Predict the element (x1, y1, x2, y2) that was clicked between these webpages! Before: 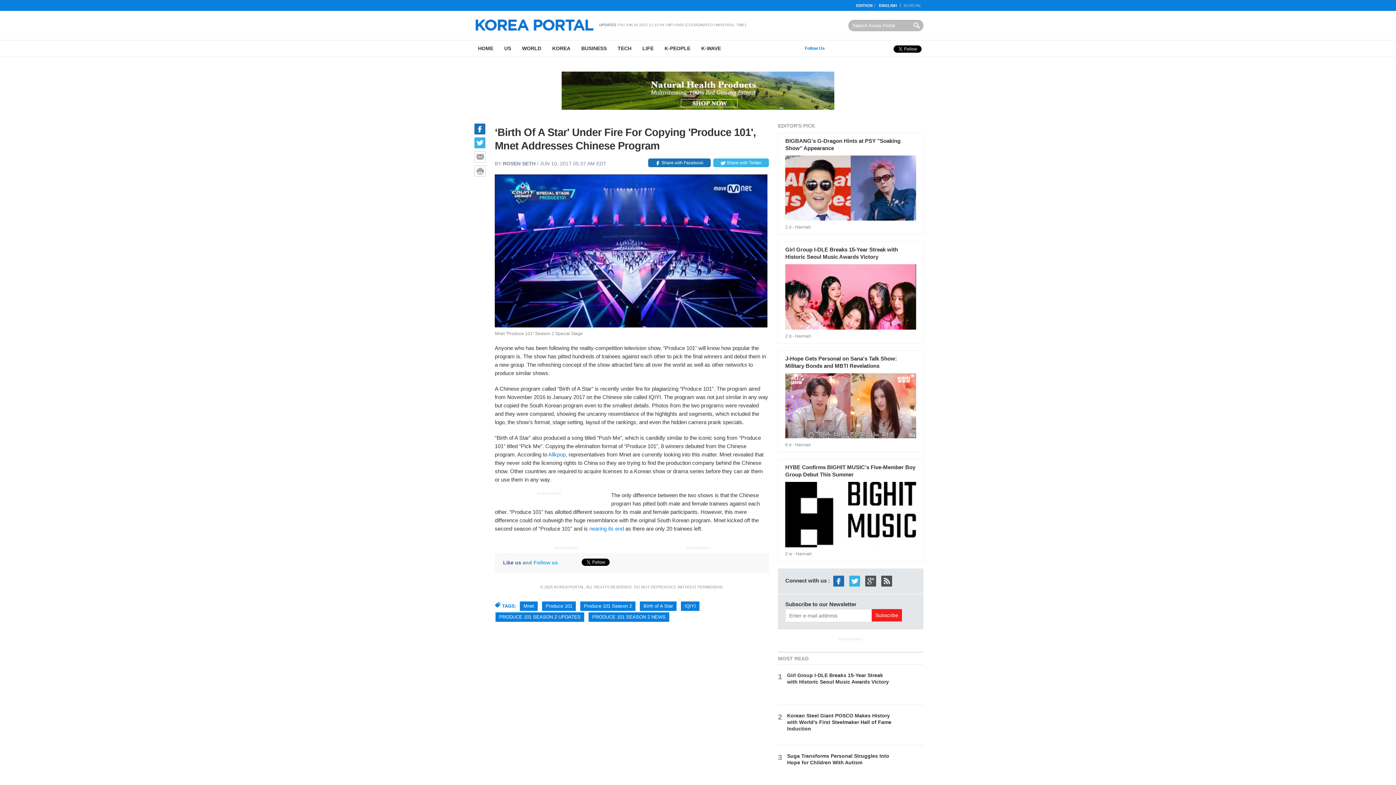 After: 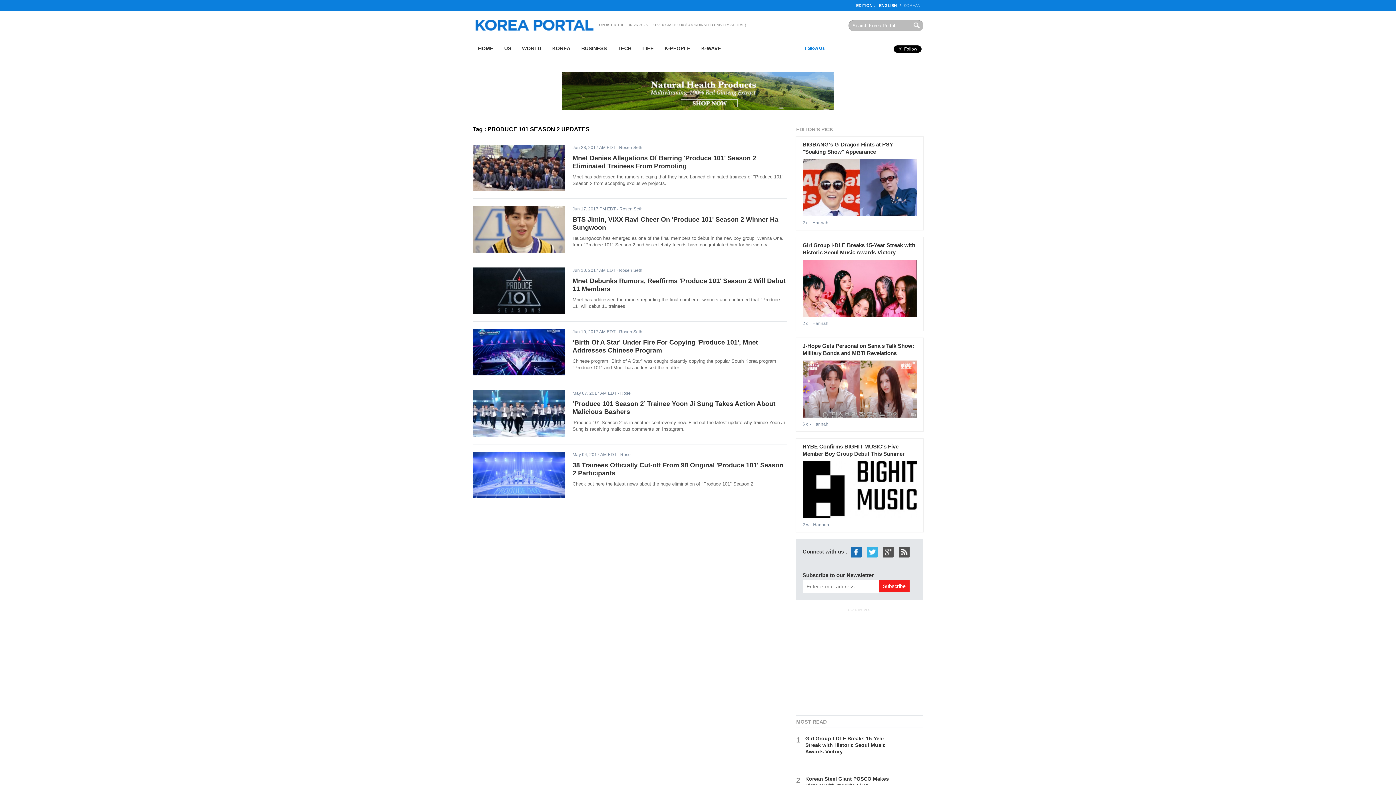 Action: label: PRODUCE 101 SEASON 2 UPDATES bbox: (495, 612, 584, 622)